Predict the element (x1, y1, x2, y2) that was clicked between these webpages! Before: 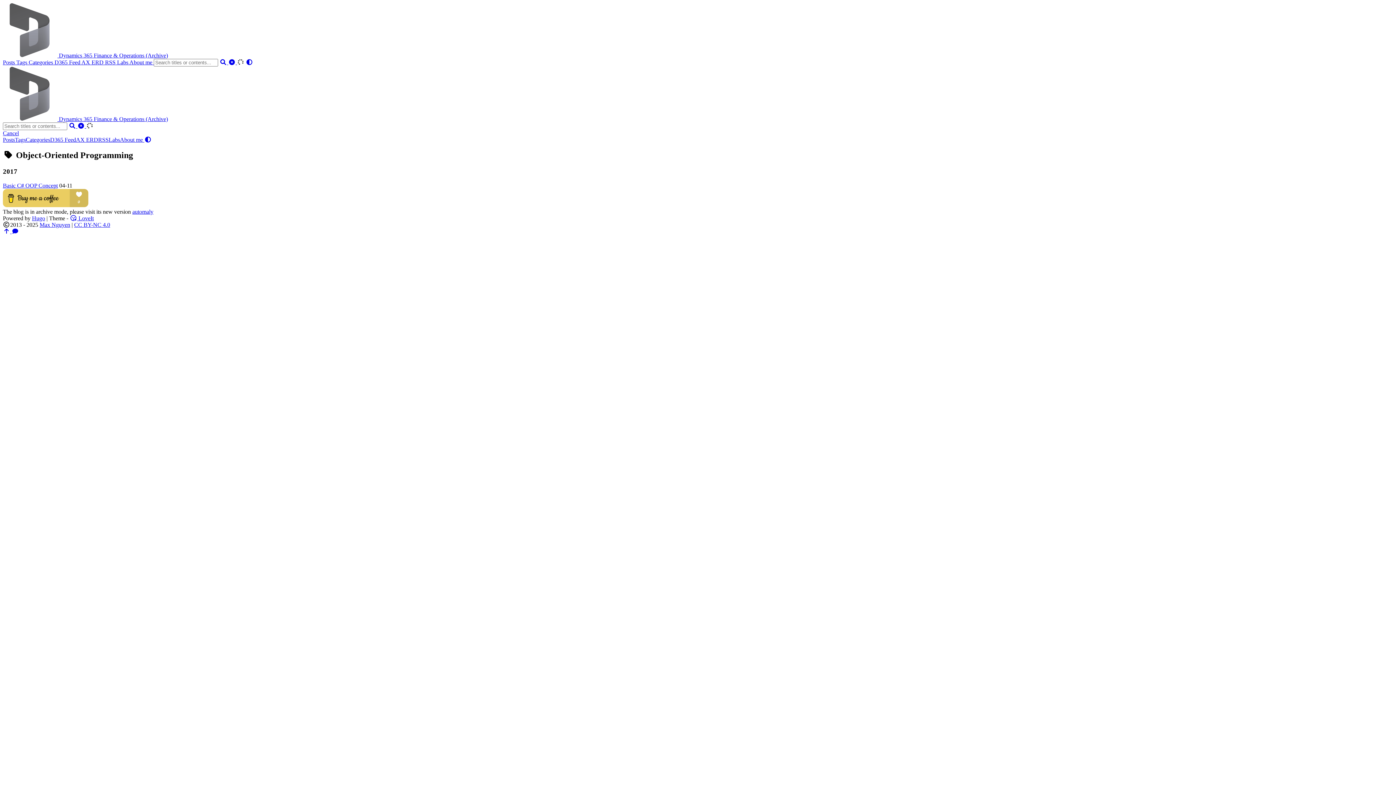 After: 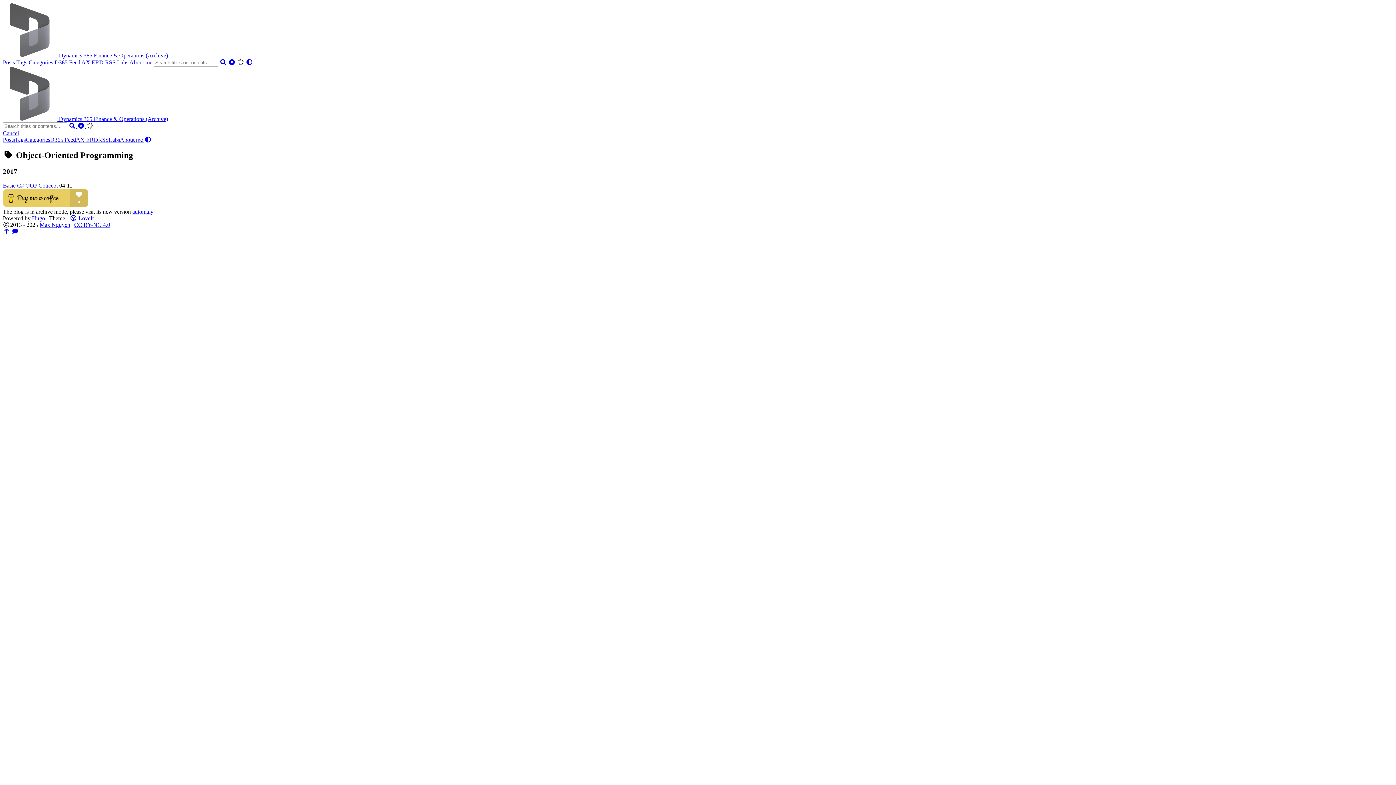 Action: label: CC BY-NC 4.0 bbox: (74, 221, 110, 227)